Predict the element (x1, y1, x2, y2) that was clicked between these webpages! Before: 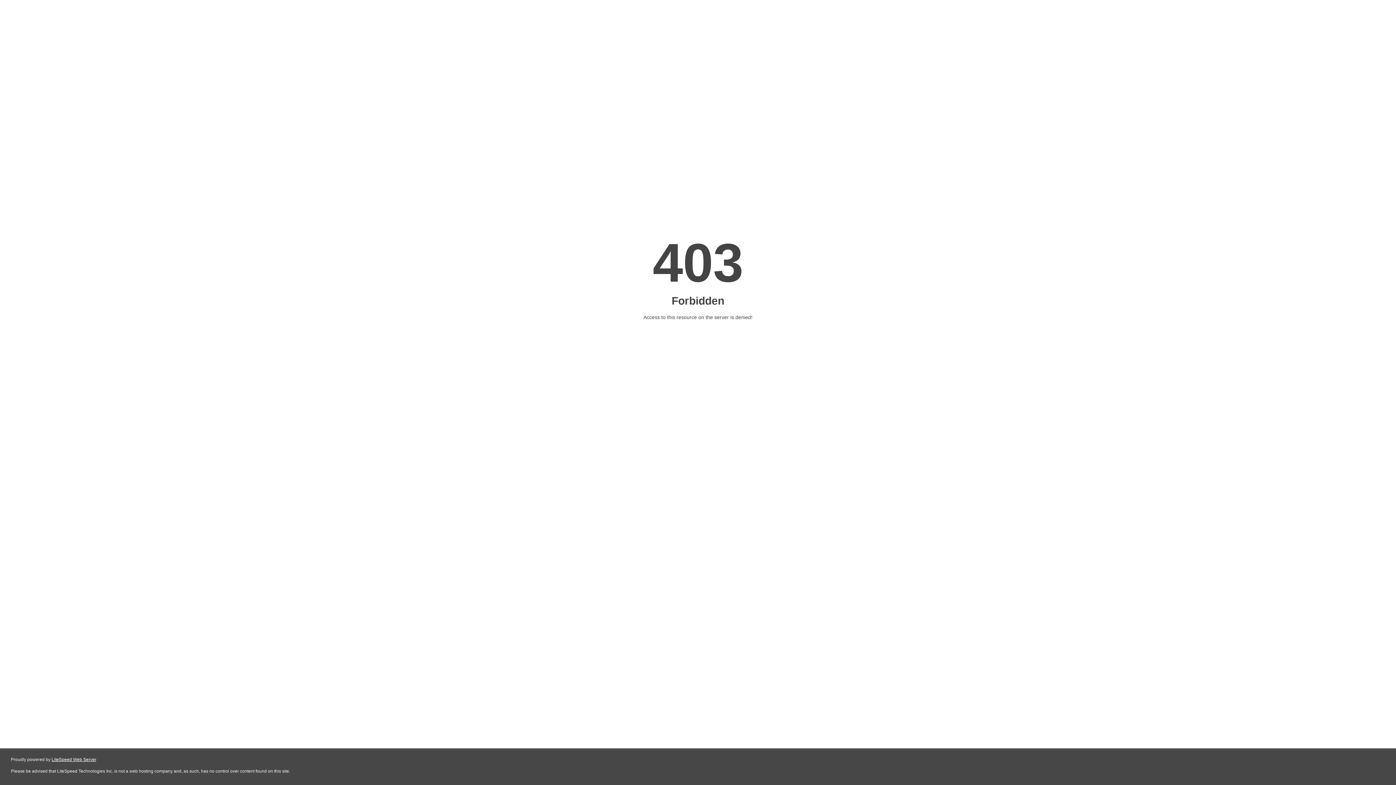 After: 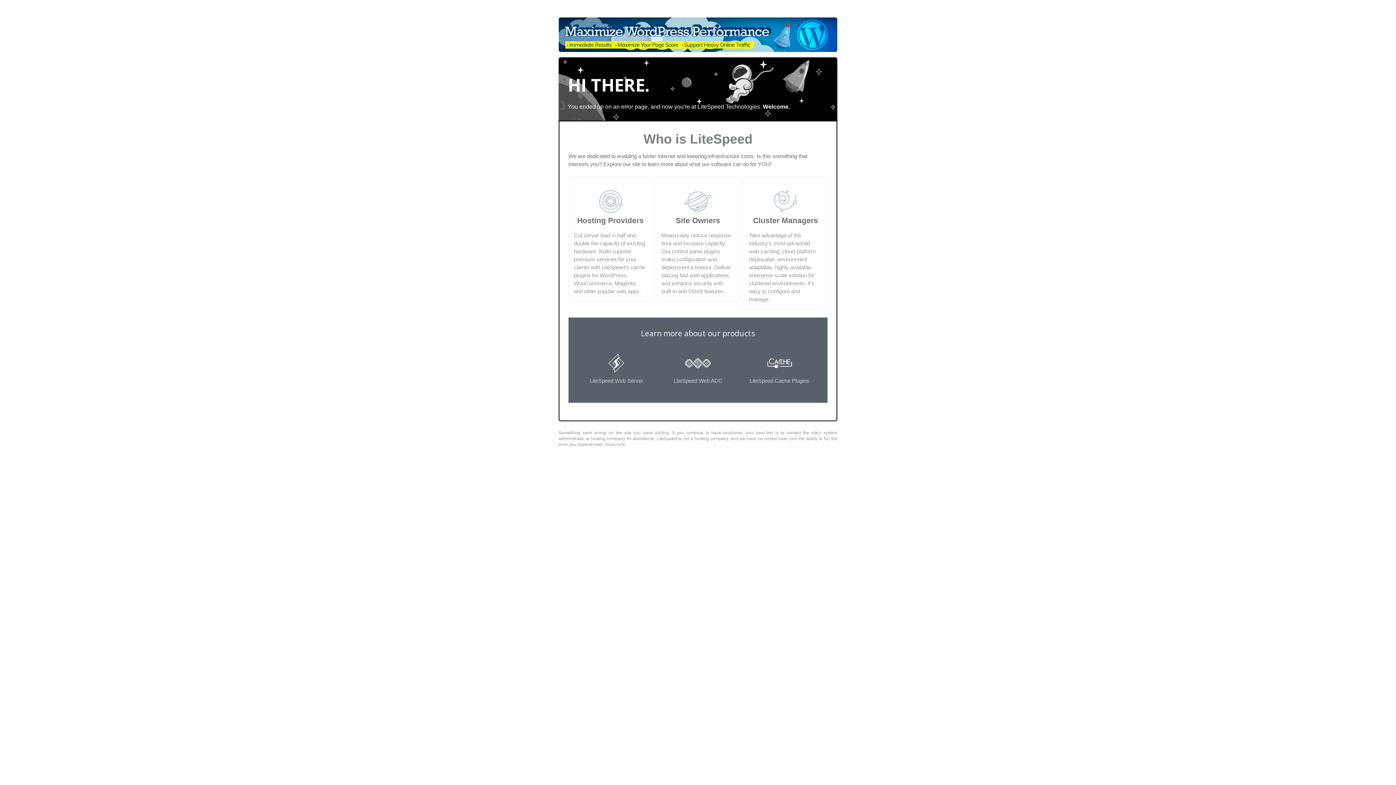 Action: bbox: (51, 757, 96, 762) label: LiteSpeed Web Server